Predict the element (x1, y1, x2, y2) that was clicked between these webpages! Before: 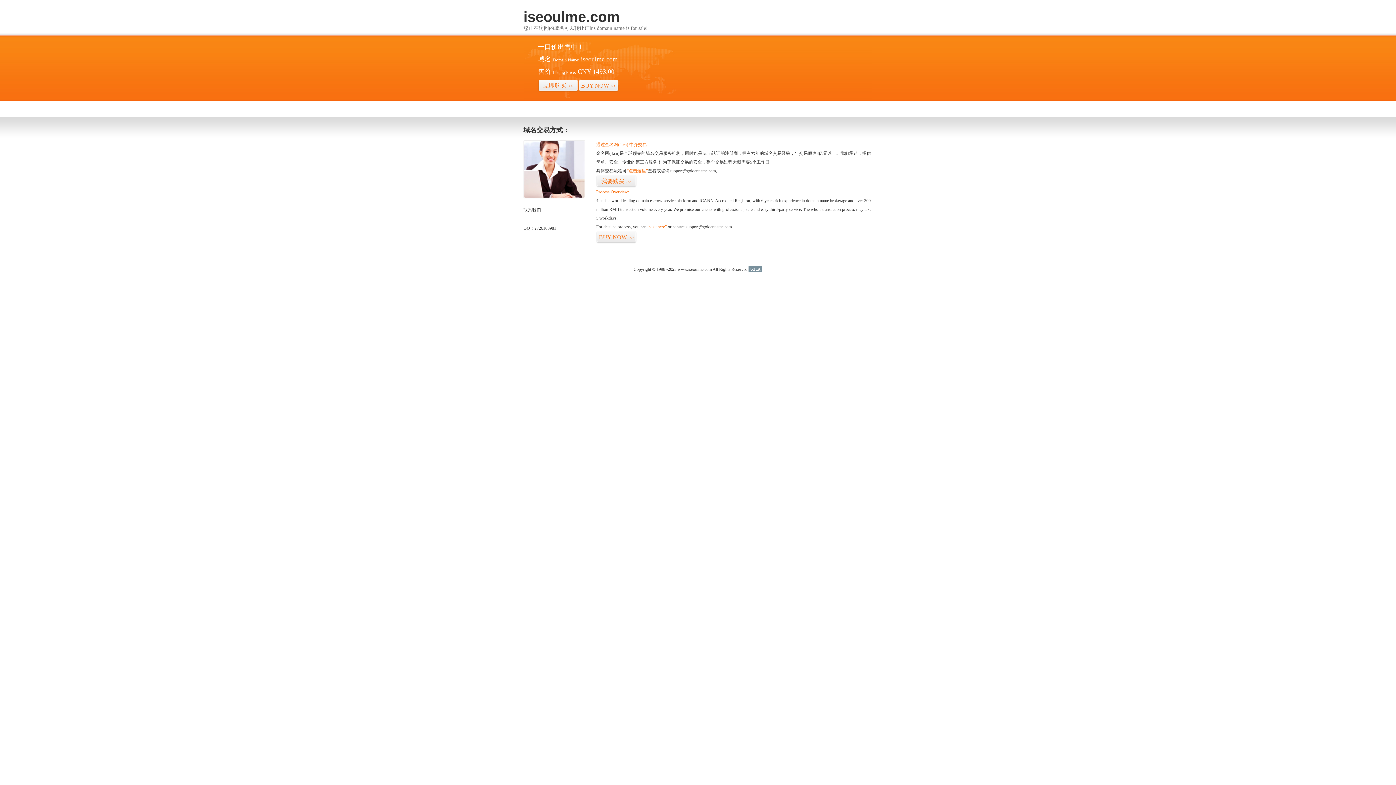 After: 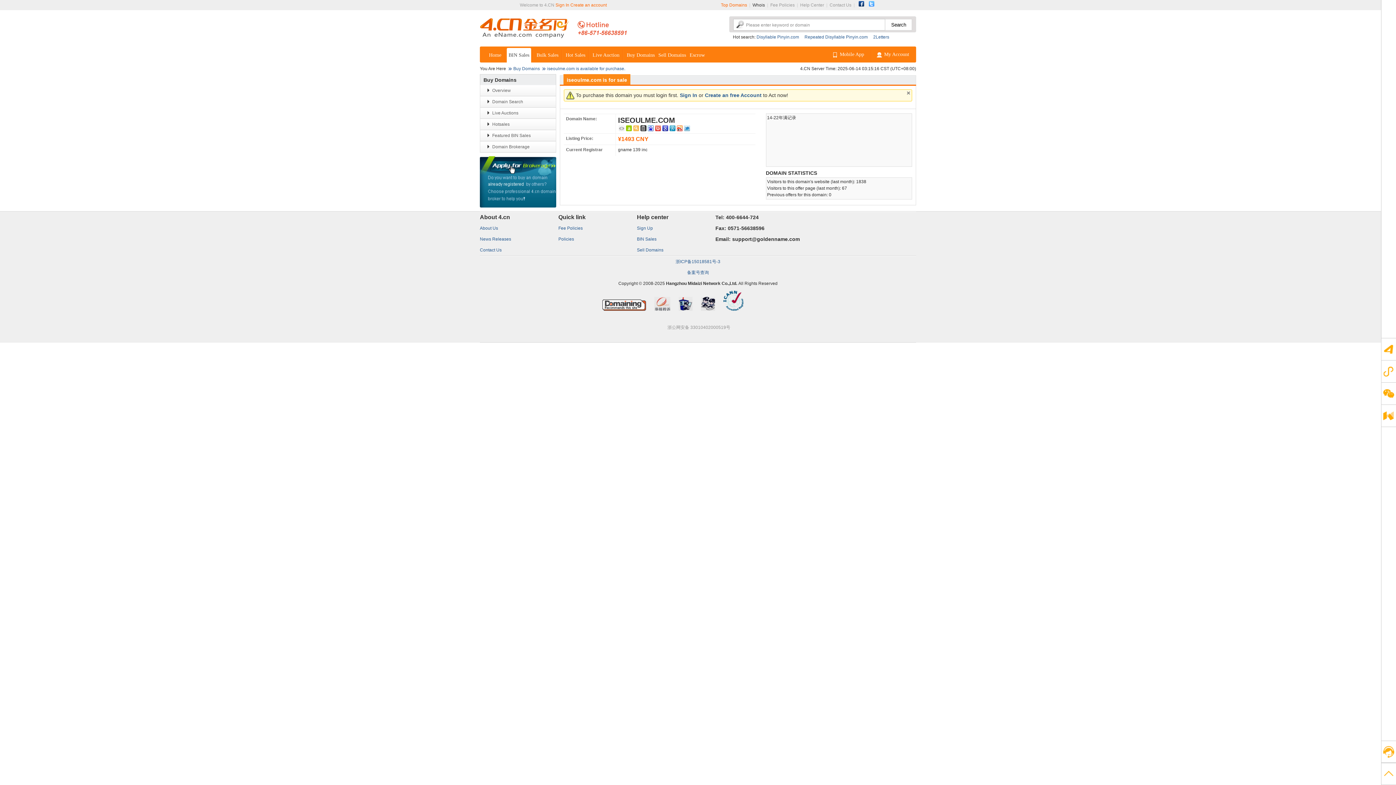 Action: bbox: (596, 175, 636, 187) label: 我要购买>>